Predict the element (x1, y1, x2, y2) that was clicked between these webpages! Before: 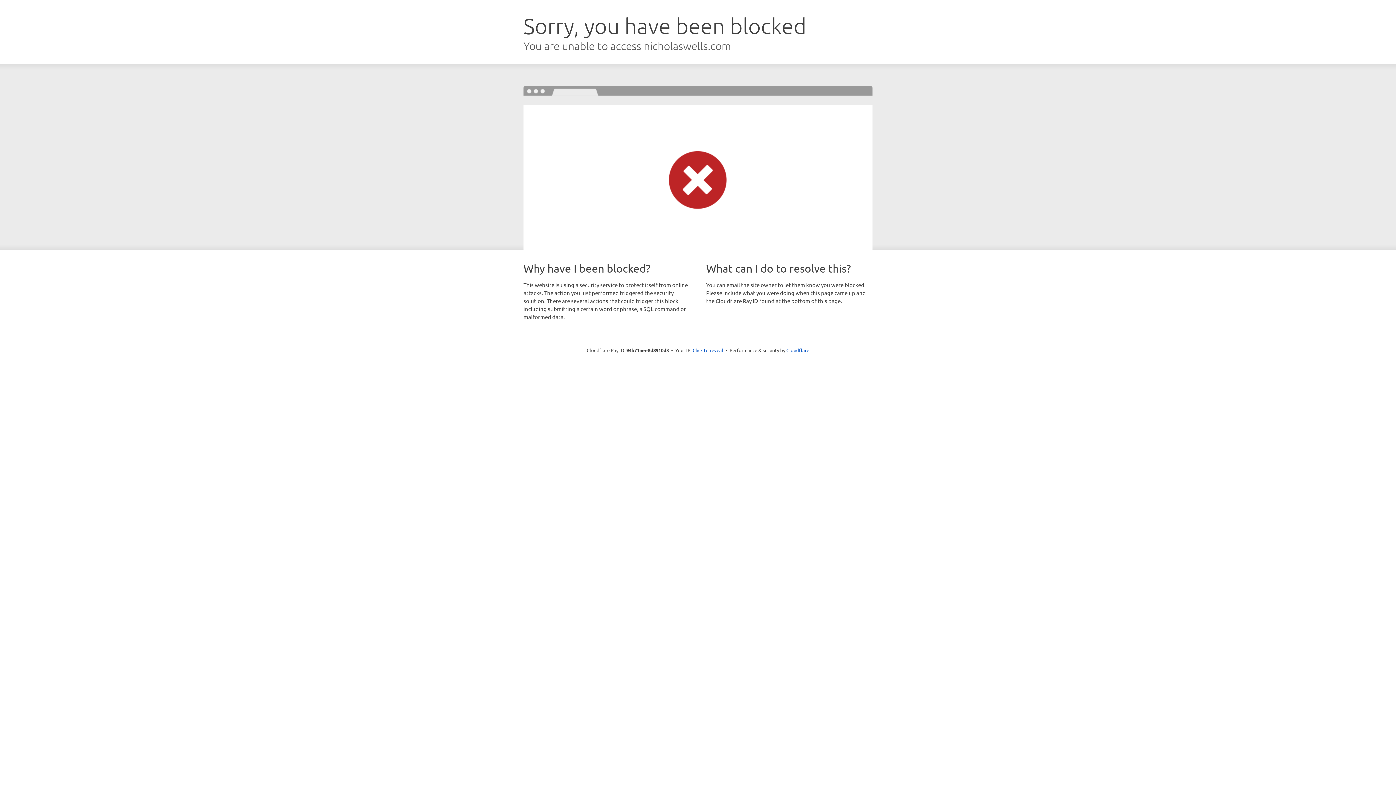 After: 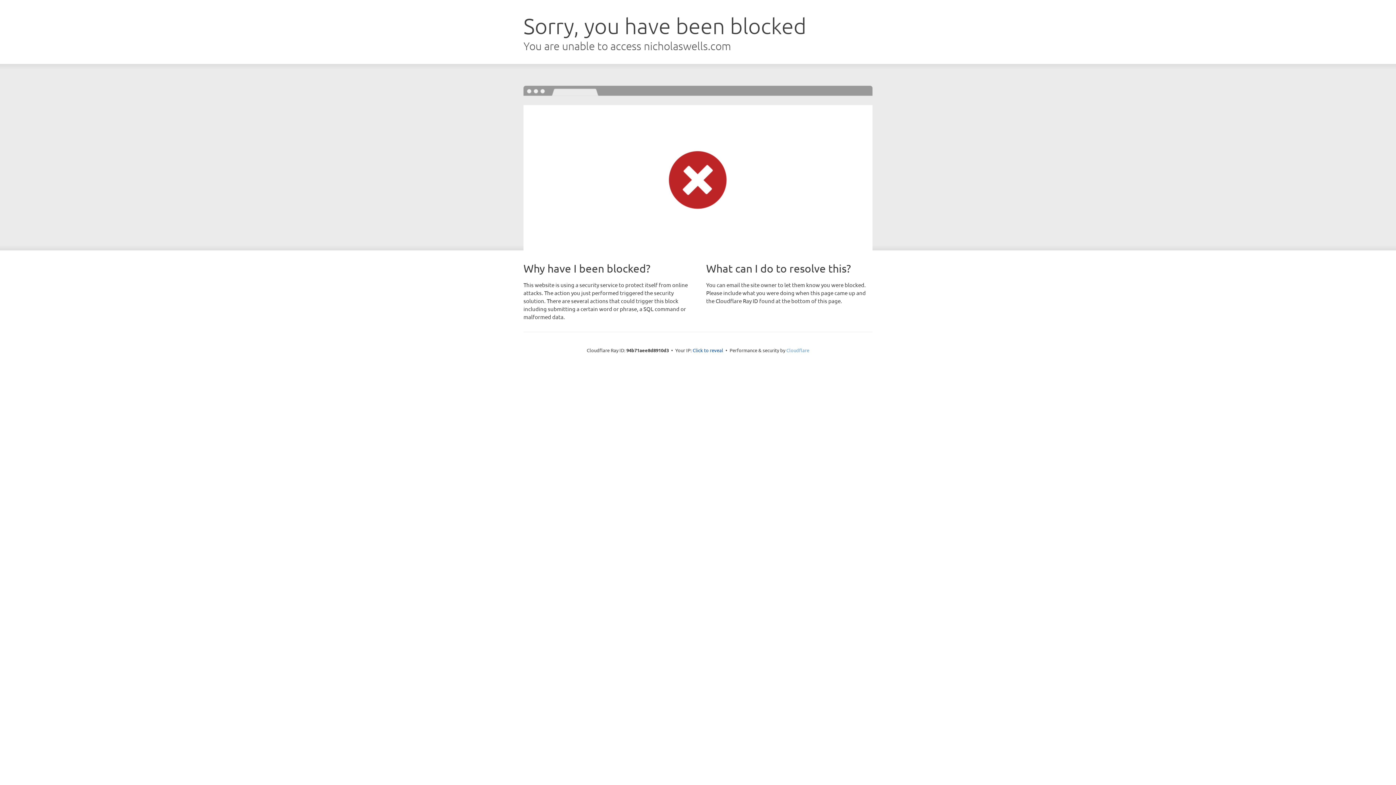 Action: label: Cloudflare bbox: (786, 347, 809, 353)